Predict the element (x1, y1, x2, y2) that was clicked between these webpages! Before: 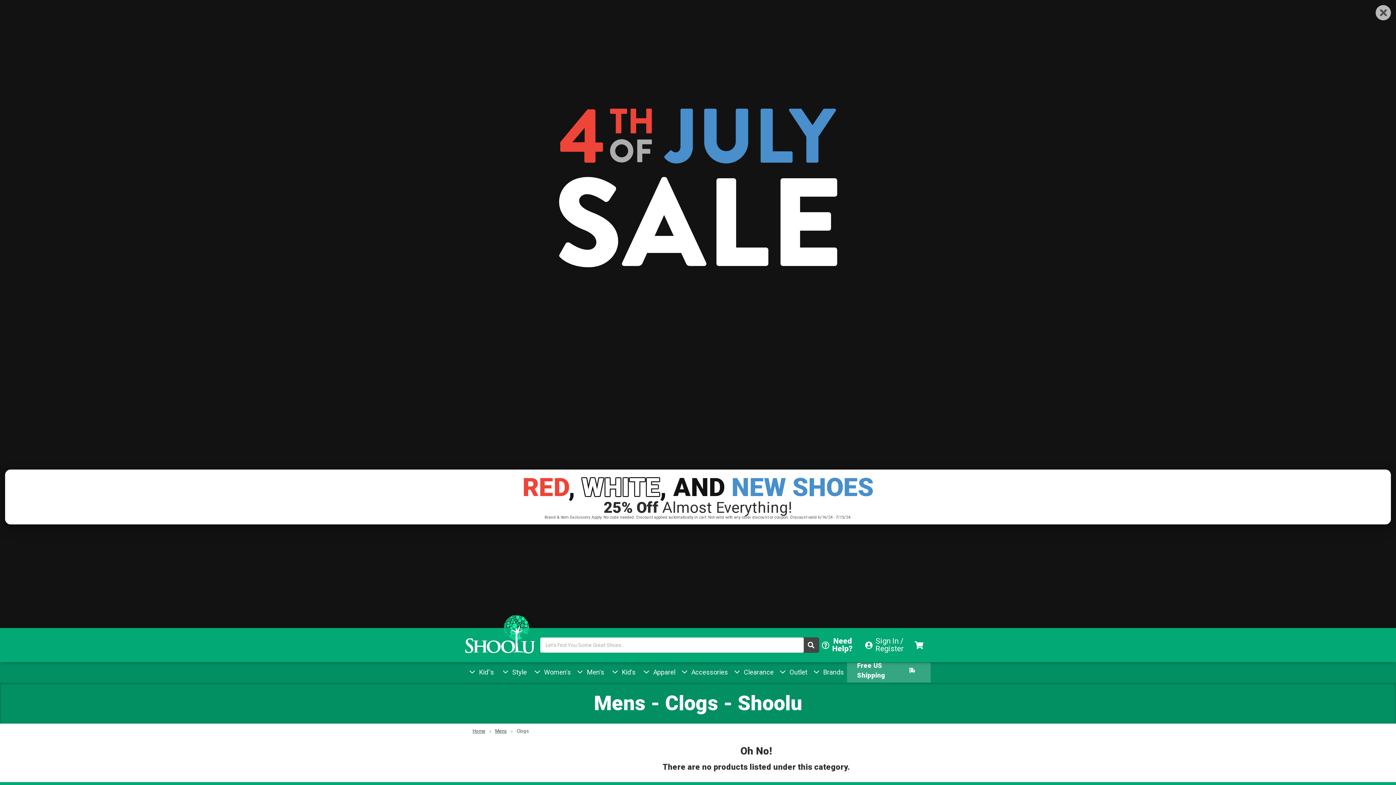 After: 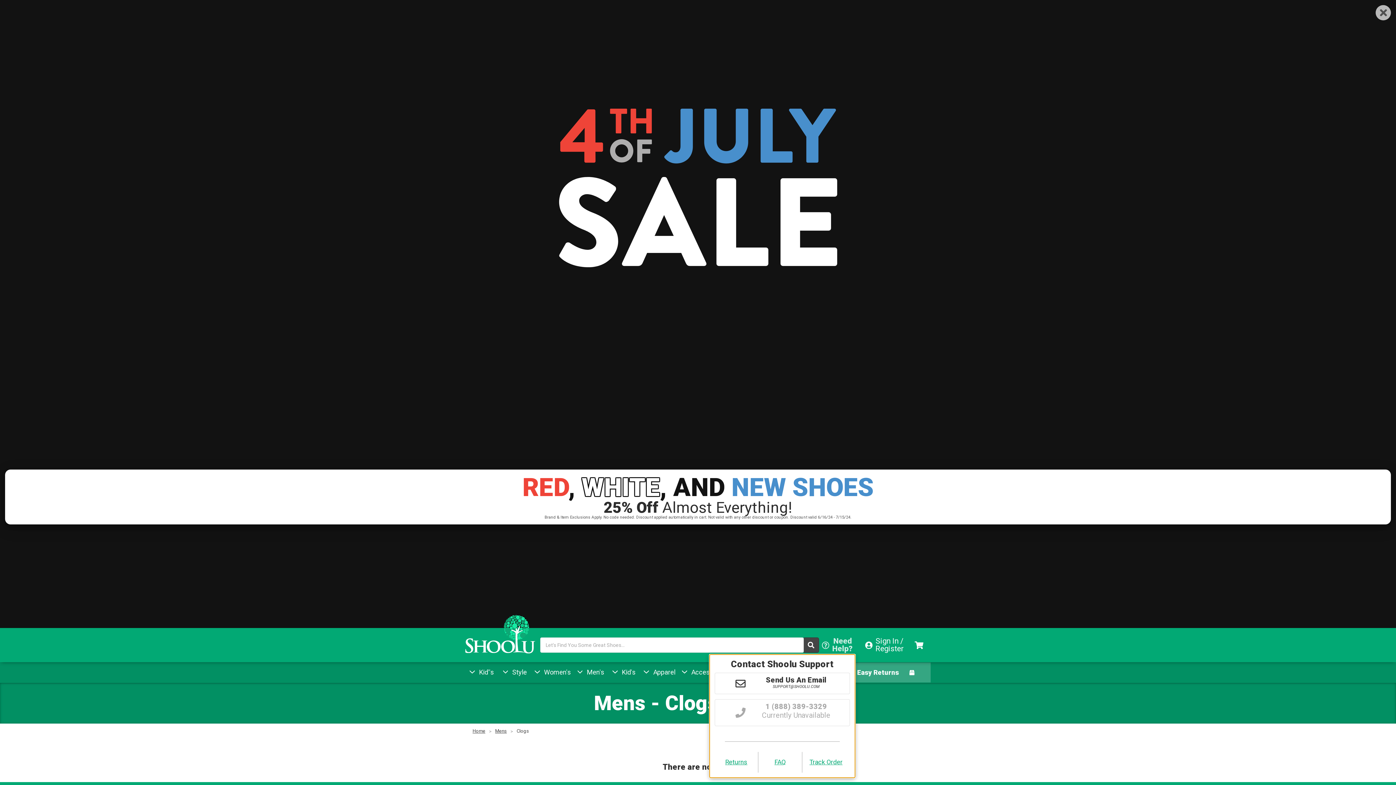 Action: bbox: (819, 635, 855, 655) label: Need Help?